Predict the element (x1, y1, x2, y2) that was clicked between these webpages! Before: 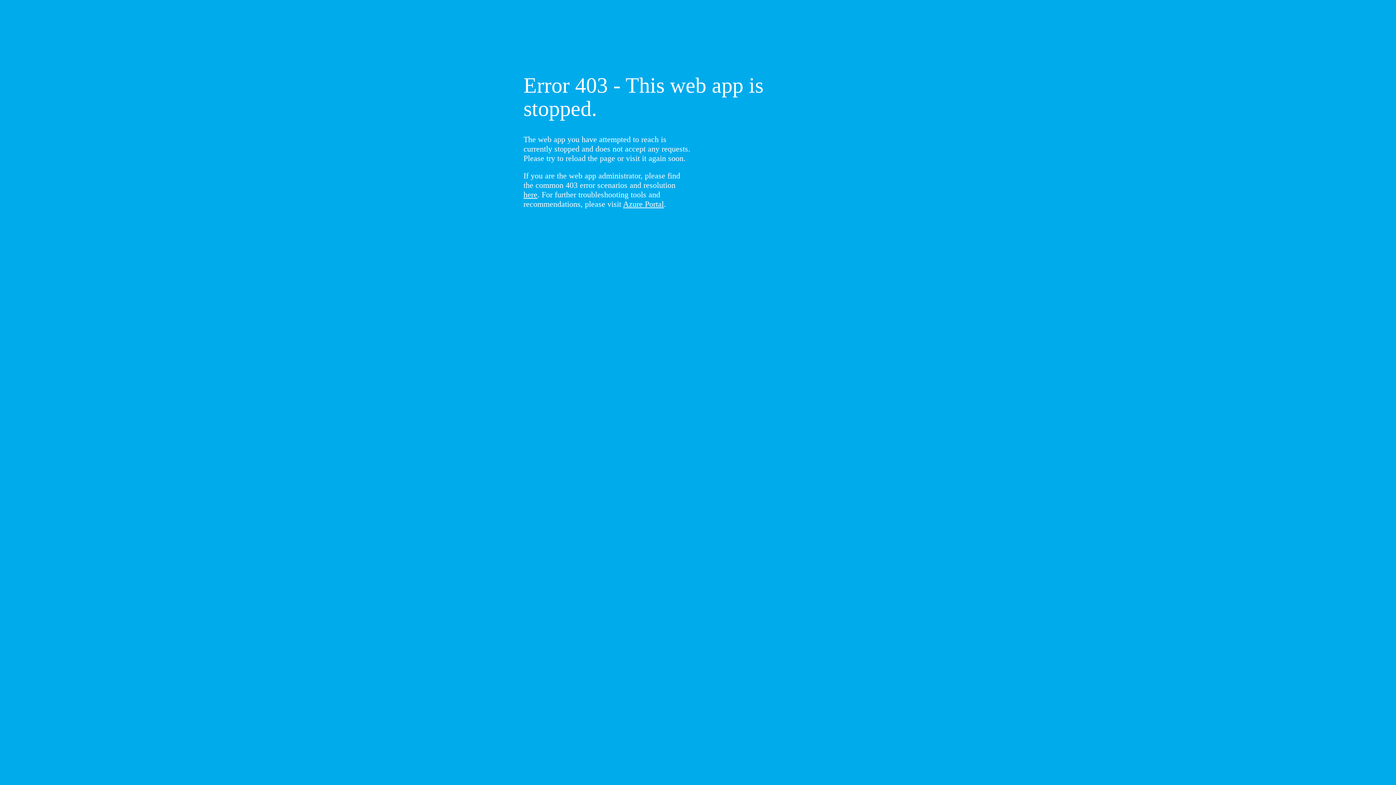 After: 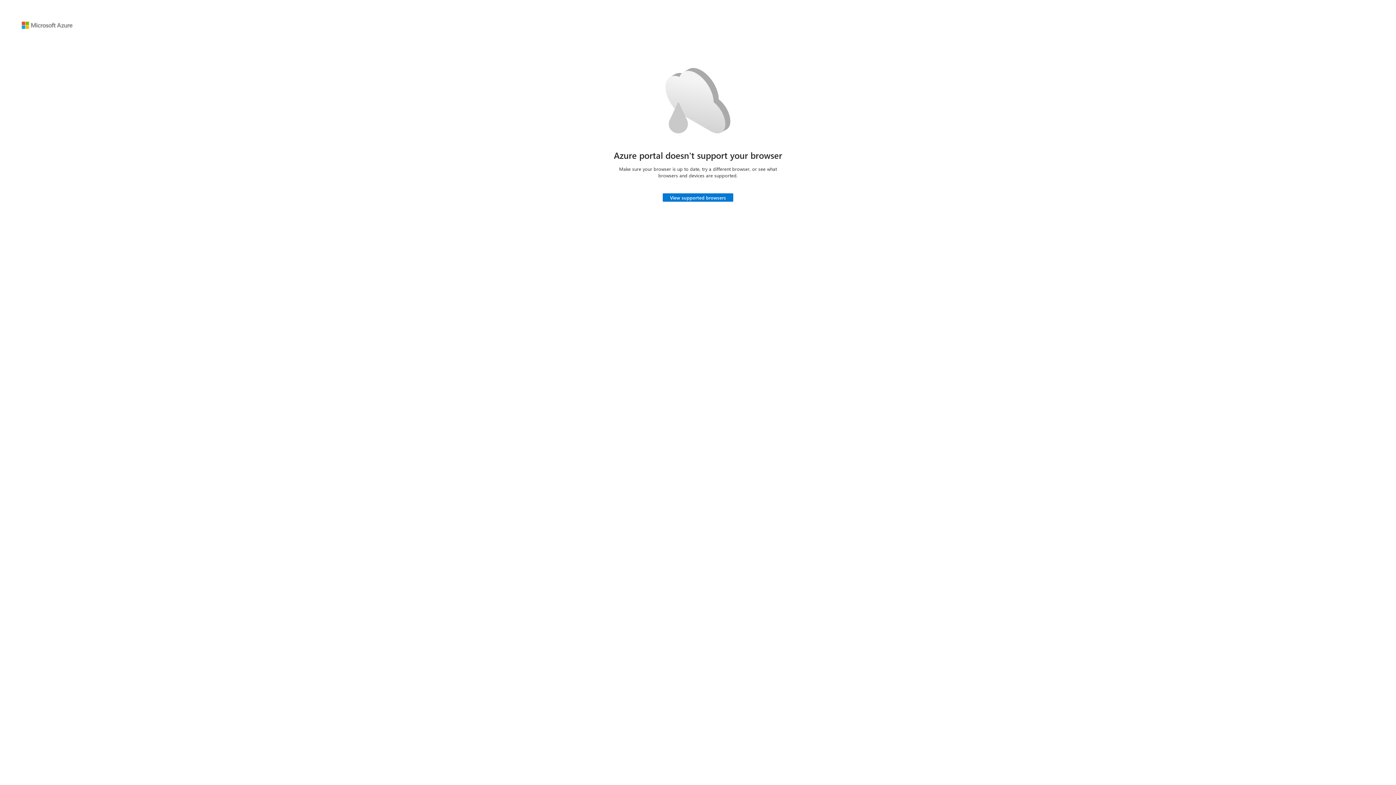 Action: label: Azure Portal bbox: (623, 199, 664, 208)